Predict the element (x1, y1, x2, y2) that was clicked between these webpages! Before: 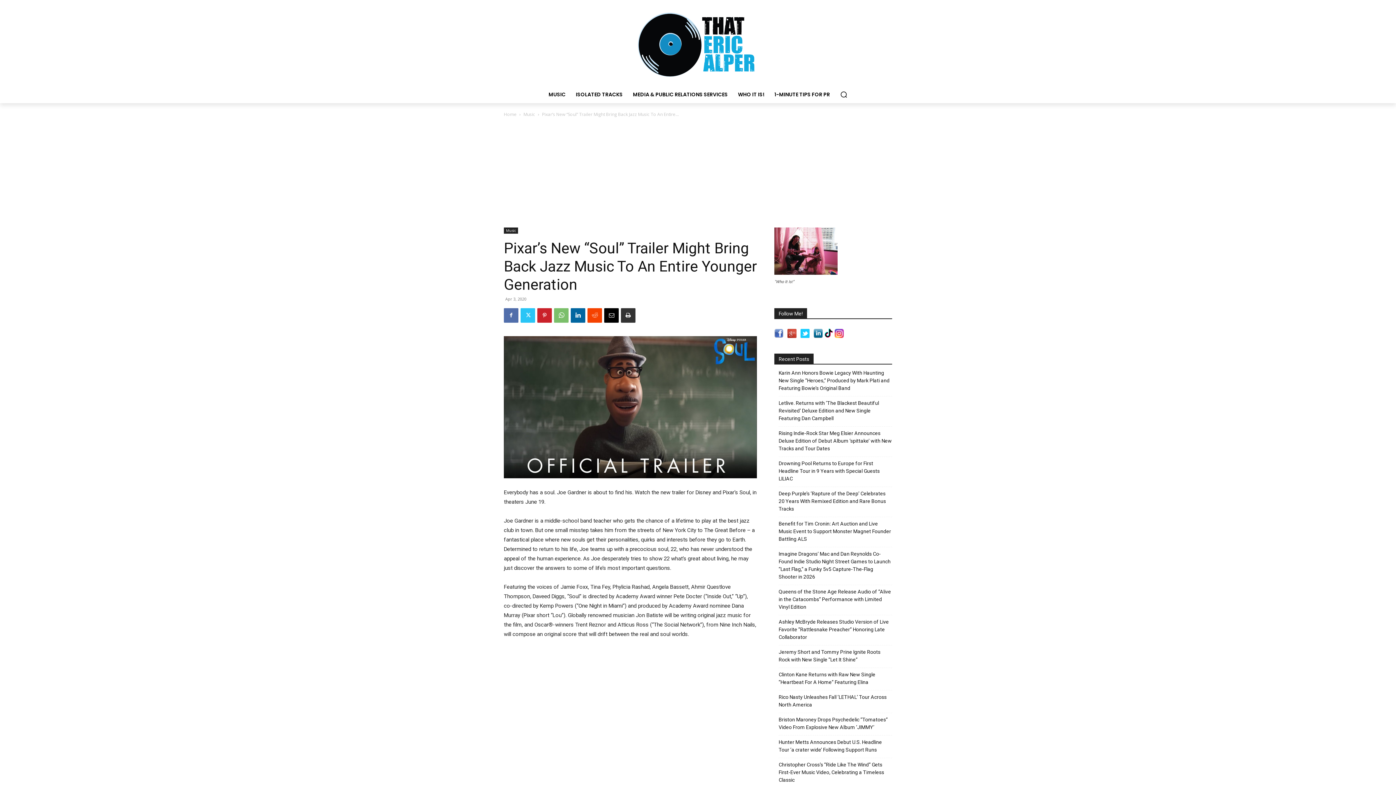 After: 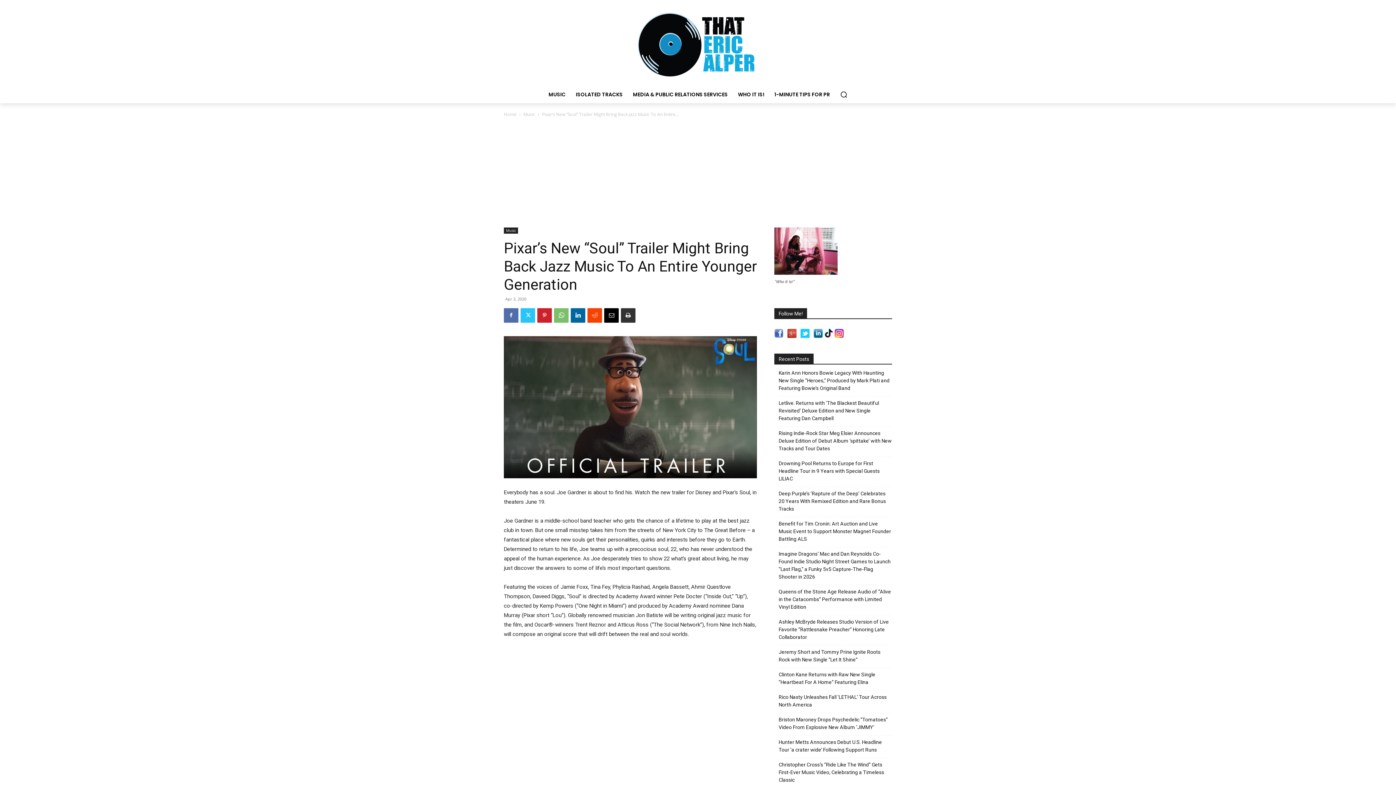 Action: bbox: (824, 332, 833, 339)